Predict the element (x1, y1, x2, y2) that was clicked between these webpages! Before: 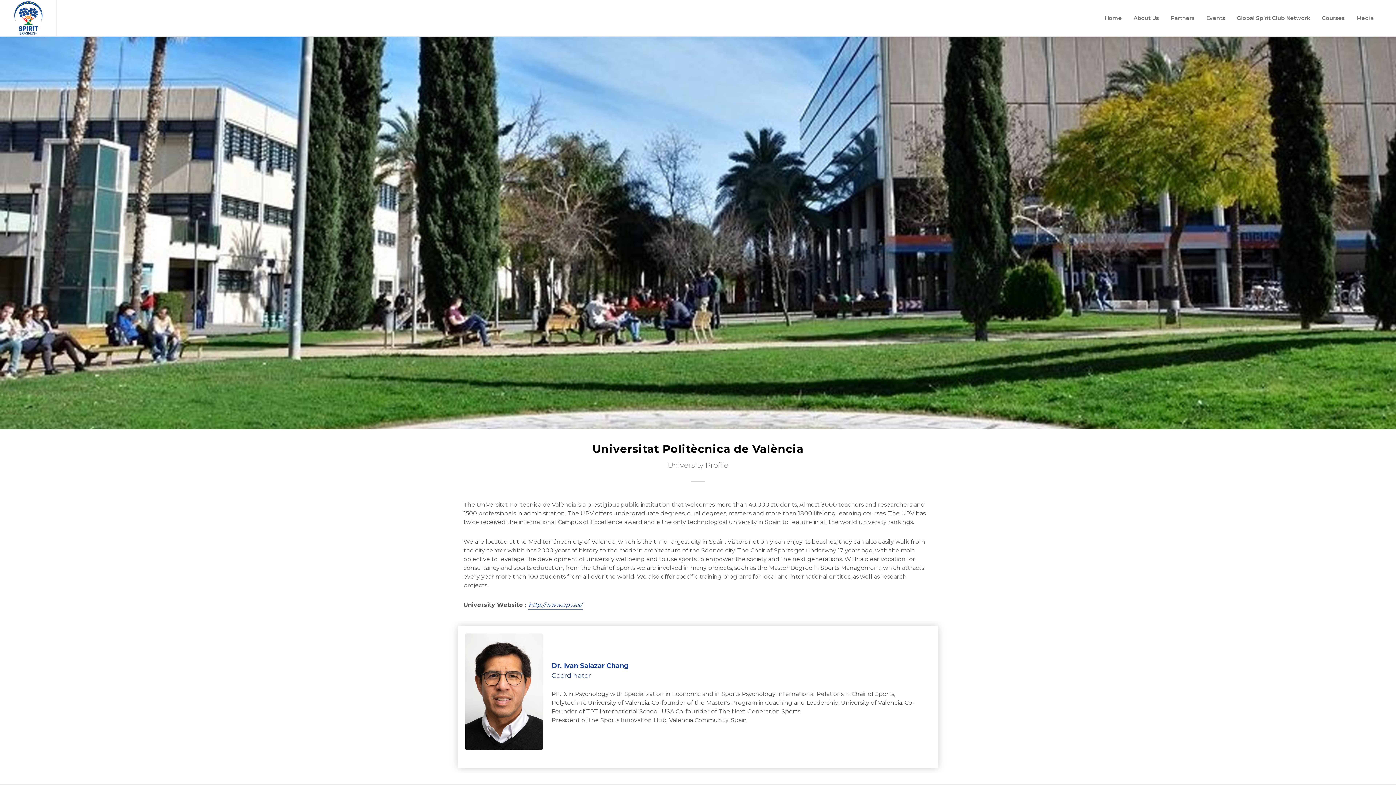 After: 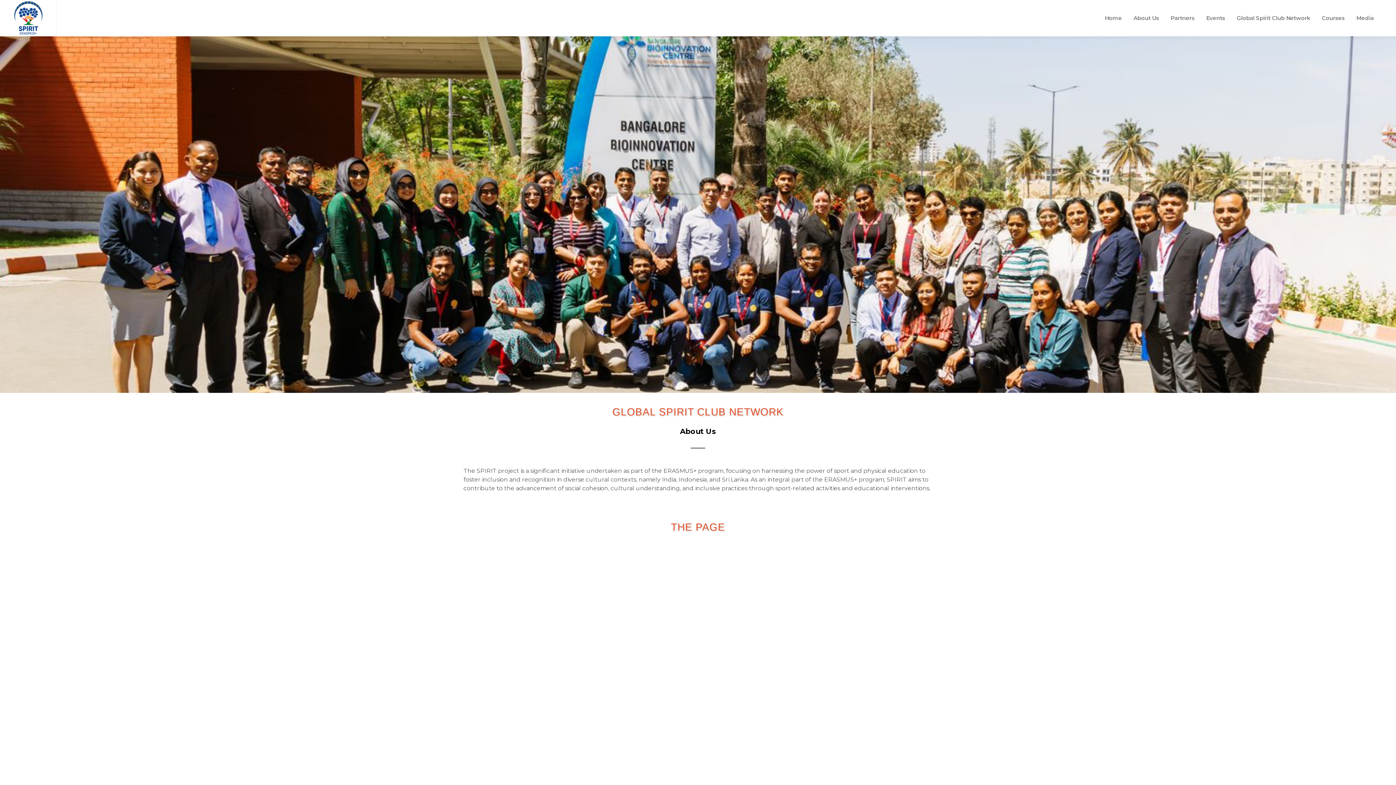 Action: bbox: (1231, 0, 1316, 36) label: Global Spirit Club Network